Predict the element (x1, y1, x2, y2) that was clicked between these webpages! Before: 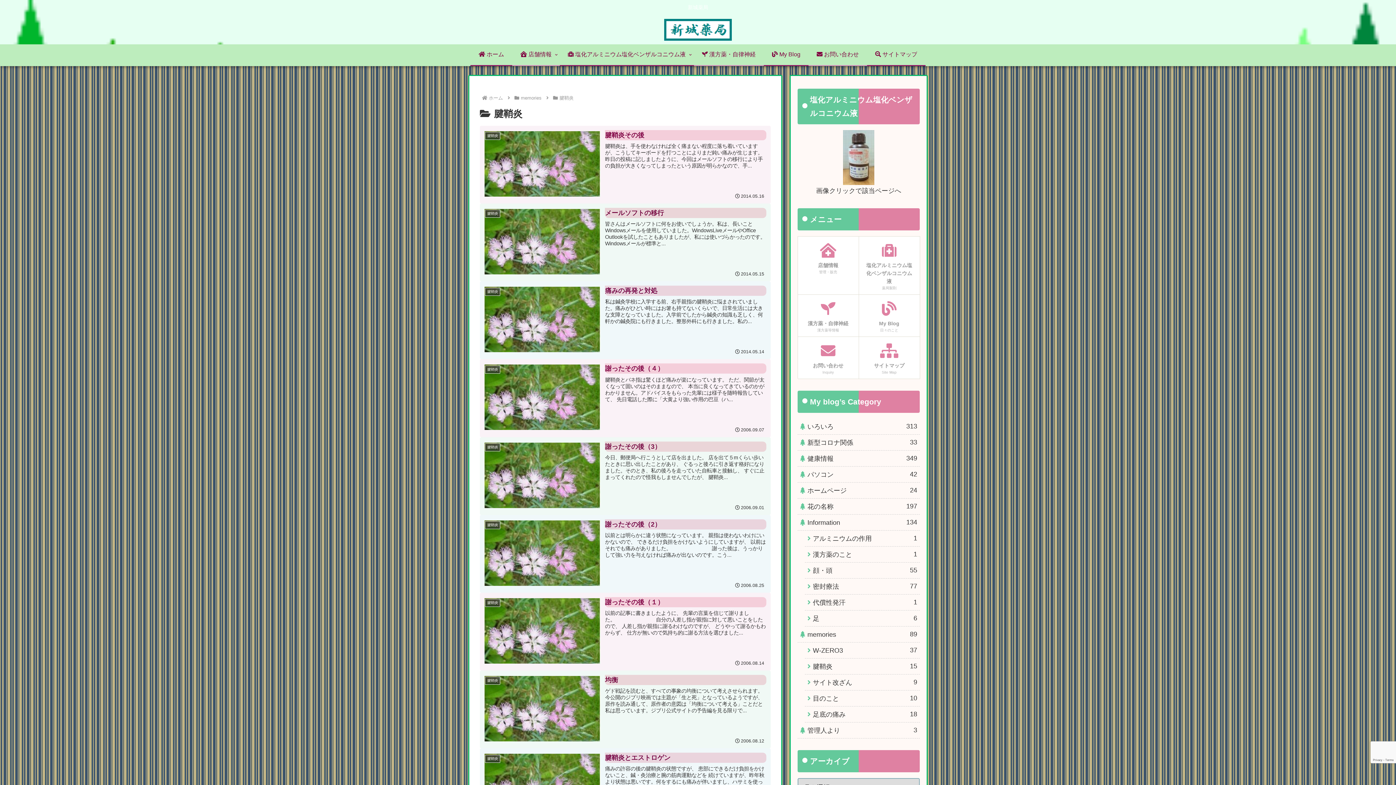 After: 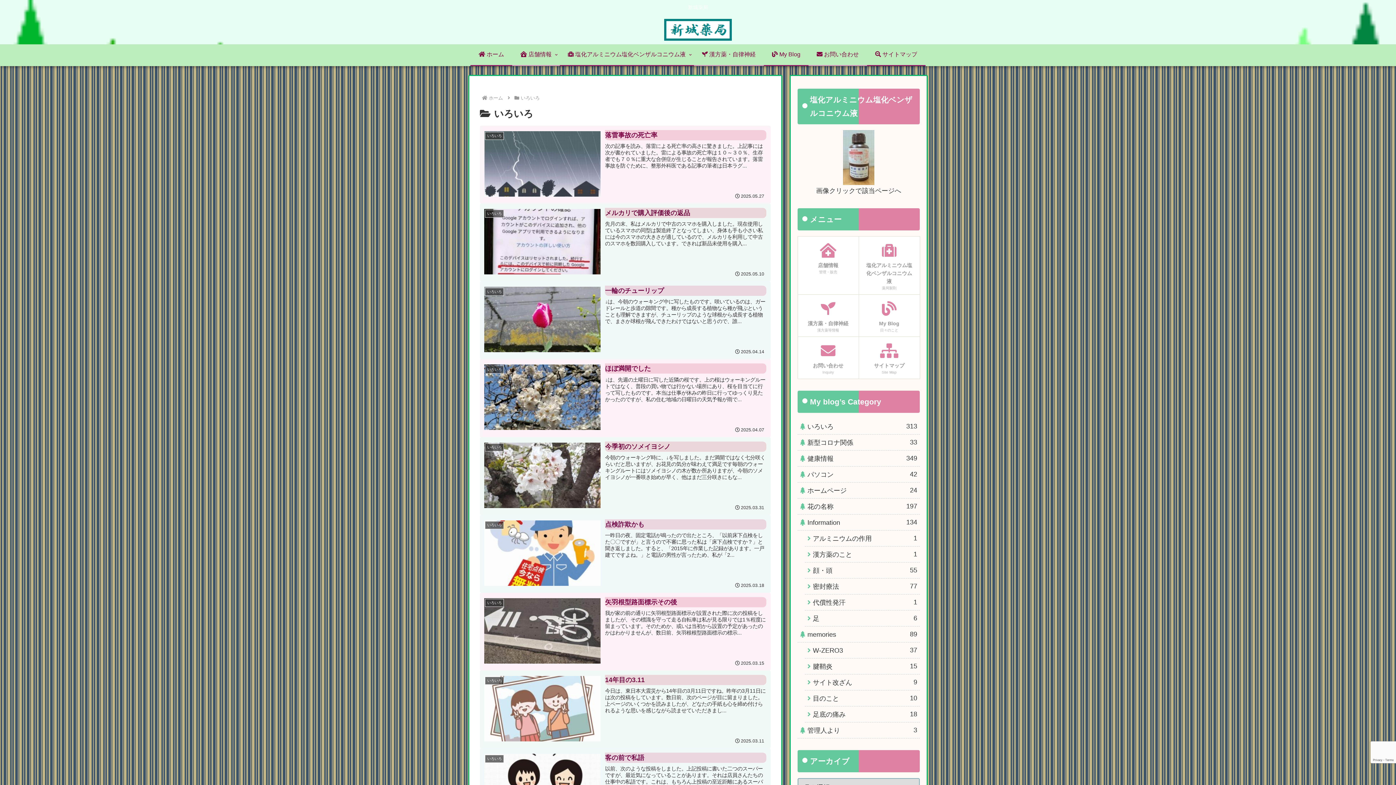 Action: label: いろいろ
313 bbox: (797, 418, 920, 434)